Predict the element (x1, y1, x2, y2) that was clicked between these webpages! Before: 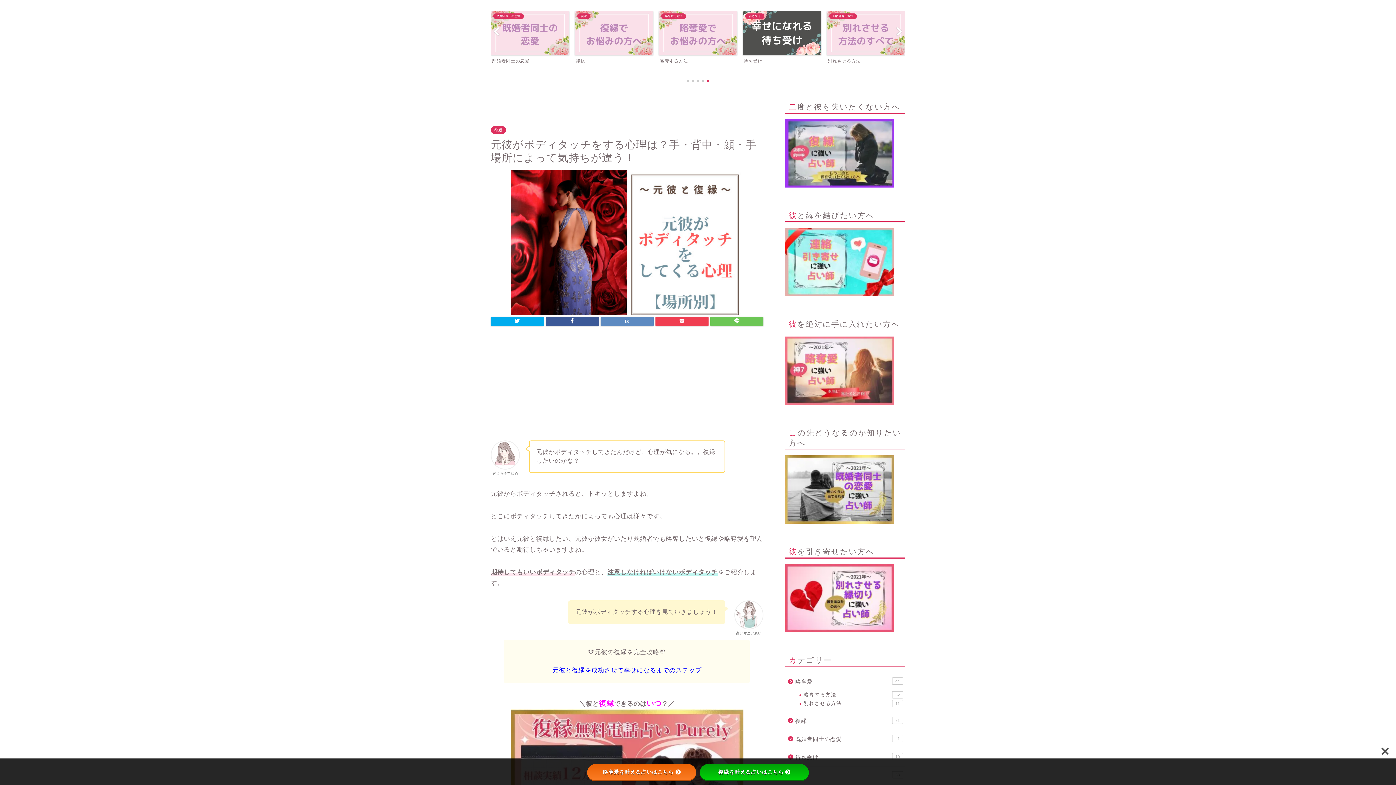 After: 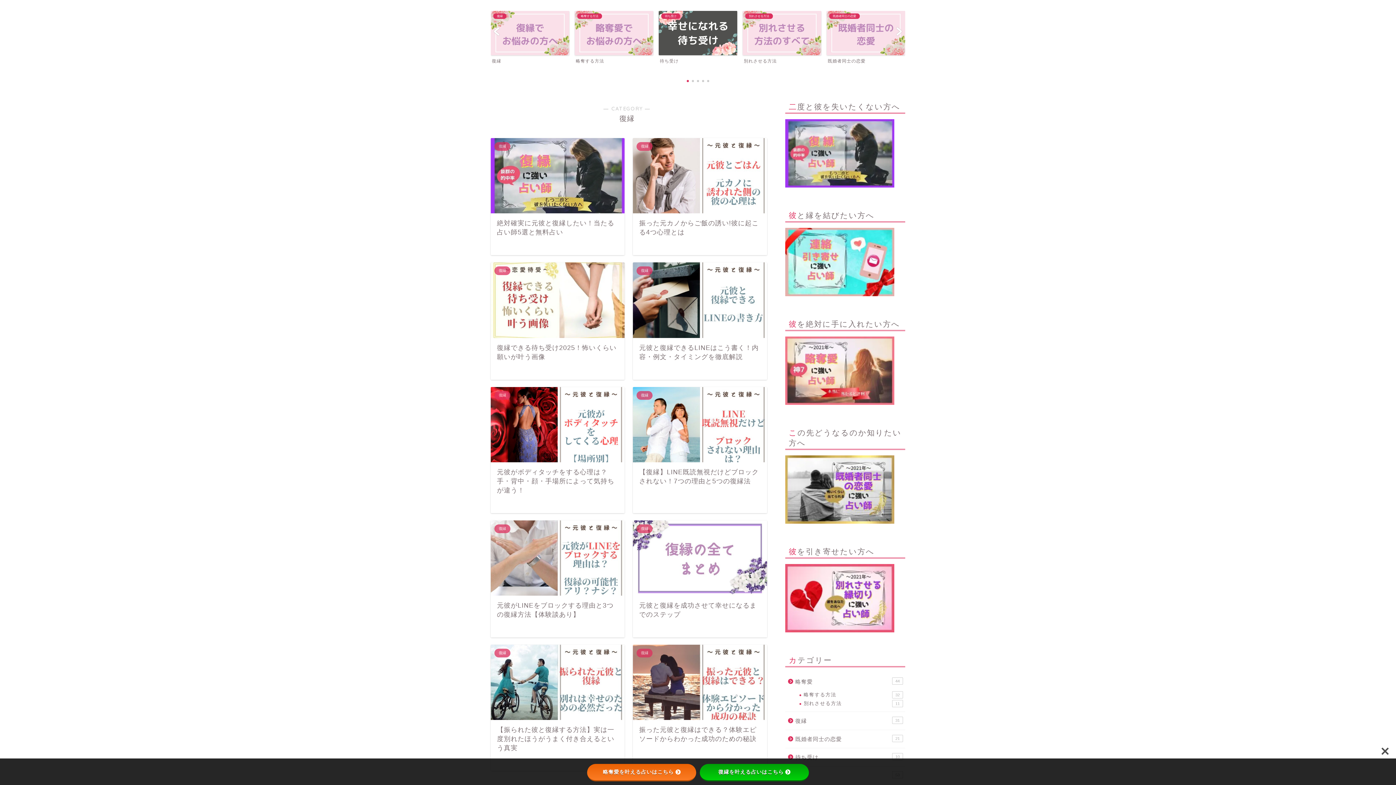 Action: label: 復縁
31 bbox: (785, 712, 904, 730)